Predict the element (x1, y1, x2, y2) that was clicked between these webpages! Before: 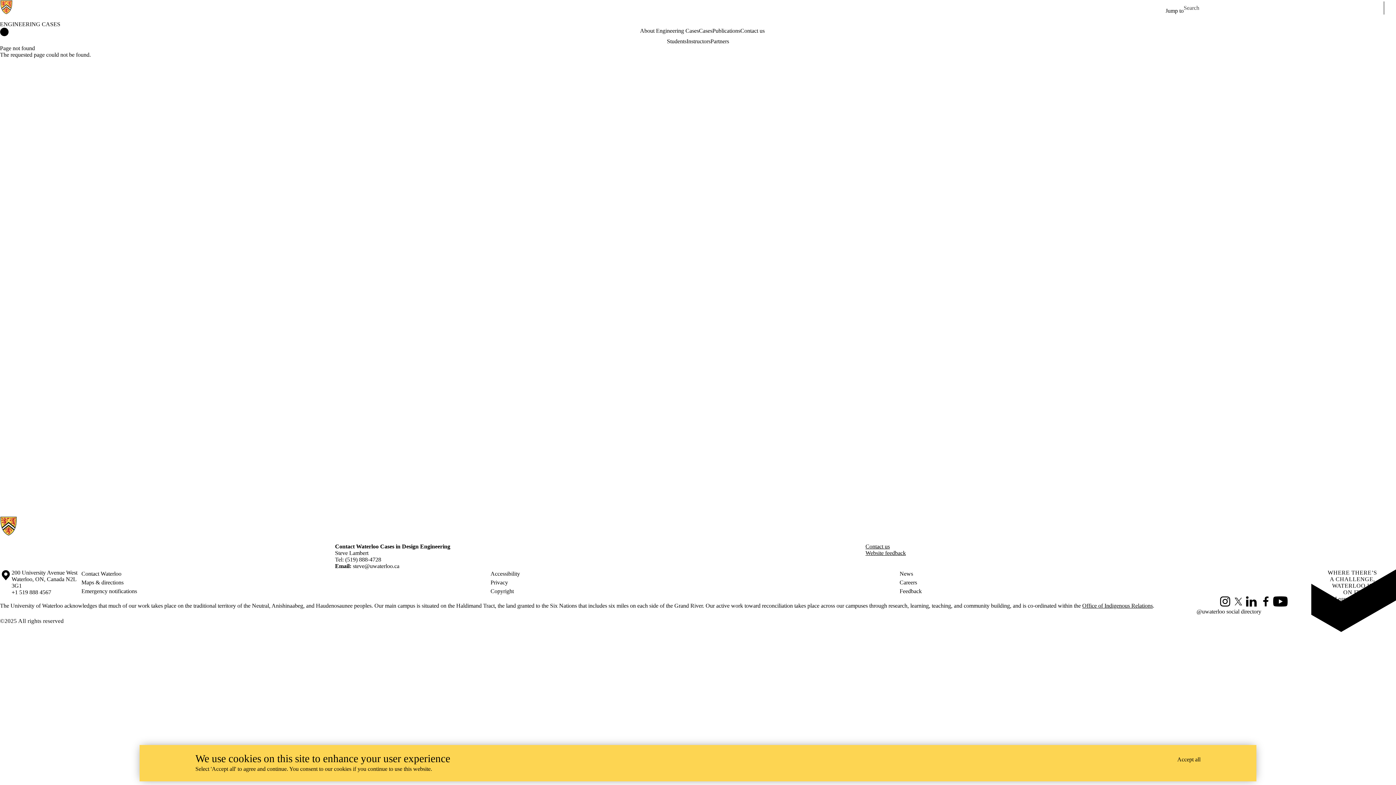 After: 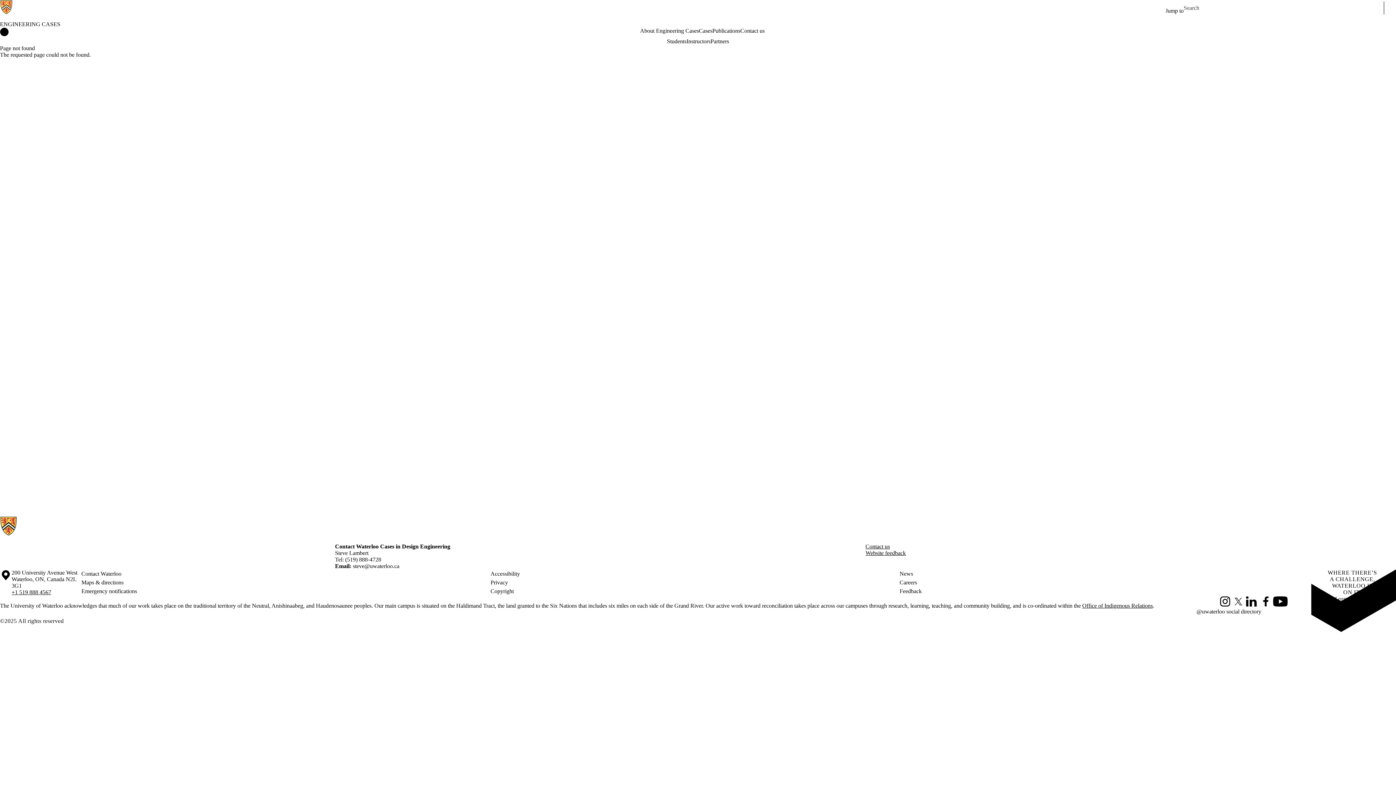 Action: bbox: (11, 589, 51, 595) label: +1 519 888 4567